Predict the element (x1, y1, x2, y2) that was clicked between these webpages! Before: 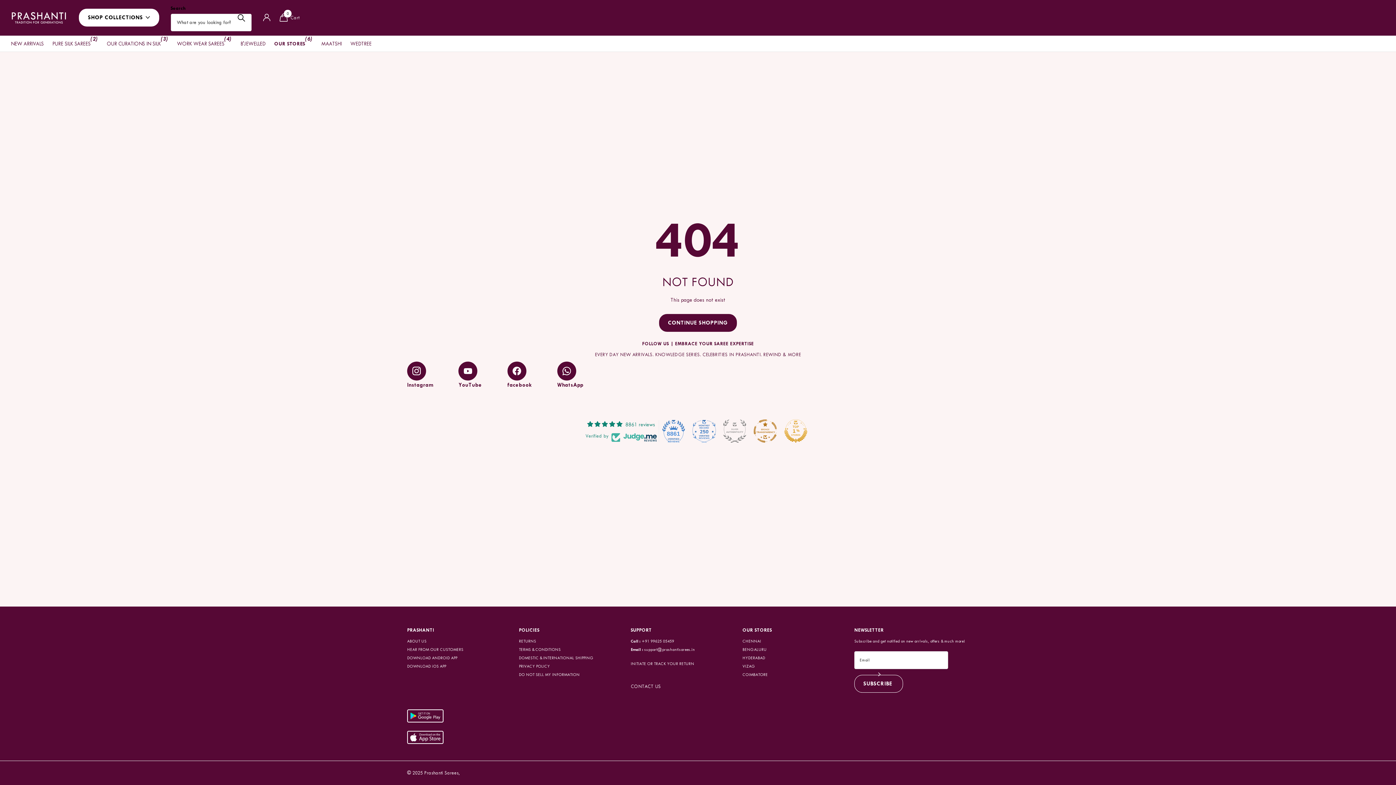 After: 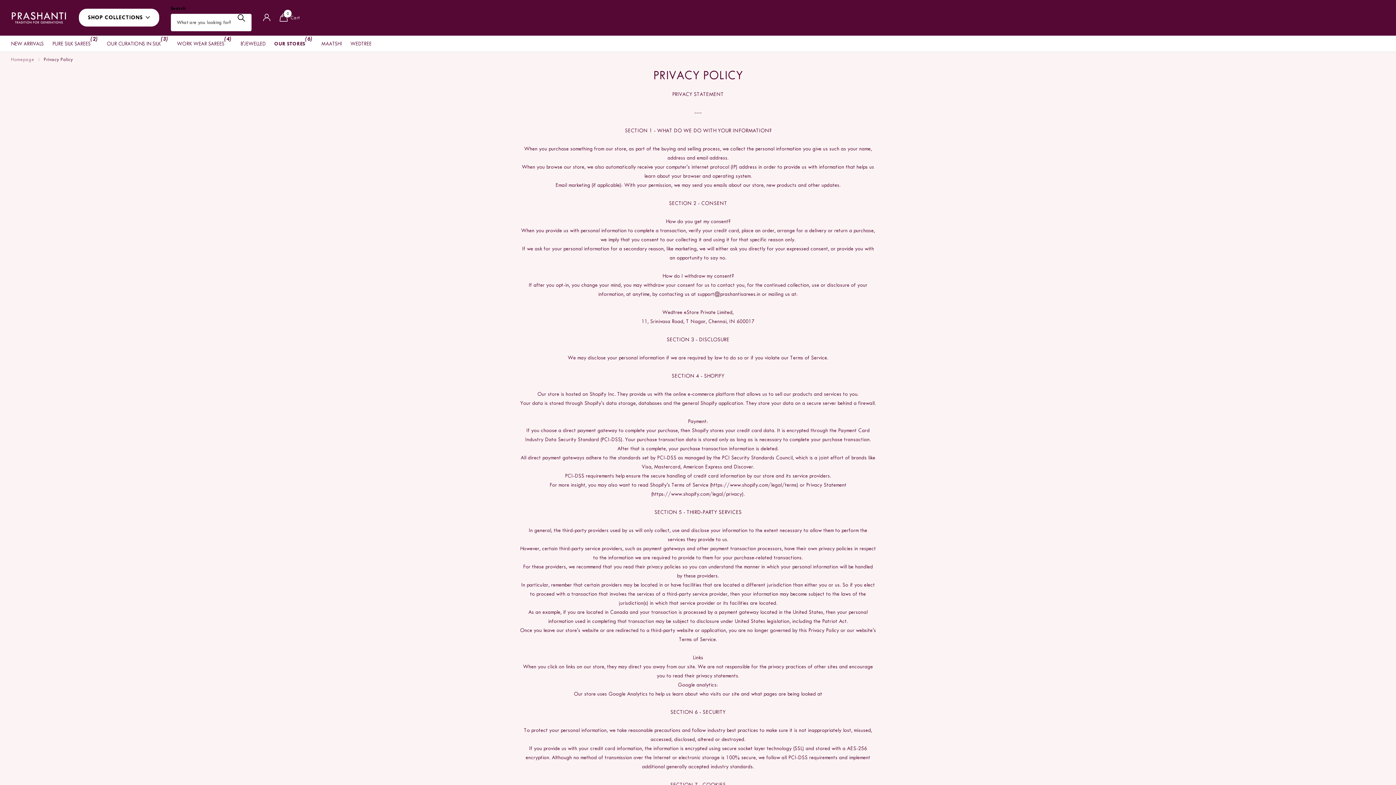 Action: bbox: (519, 664, 550, 669) label: PRIVACY POLICY